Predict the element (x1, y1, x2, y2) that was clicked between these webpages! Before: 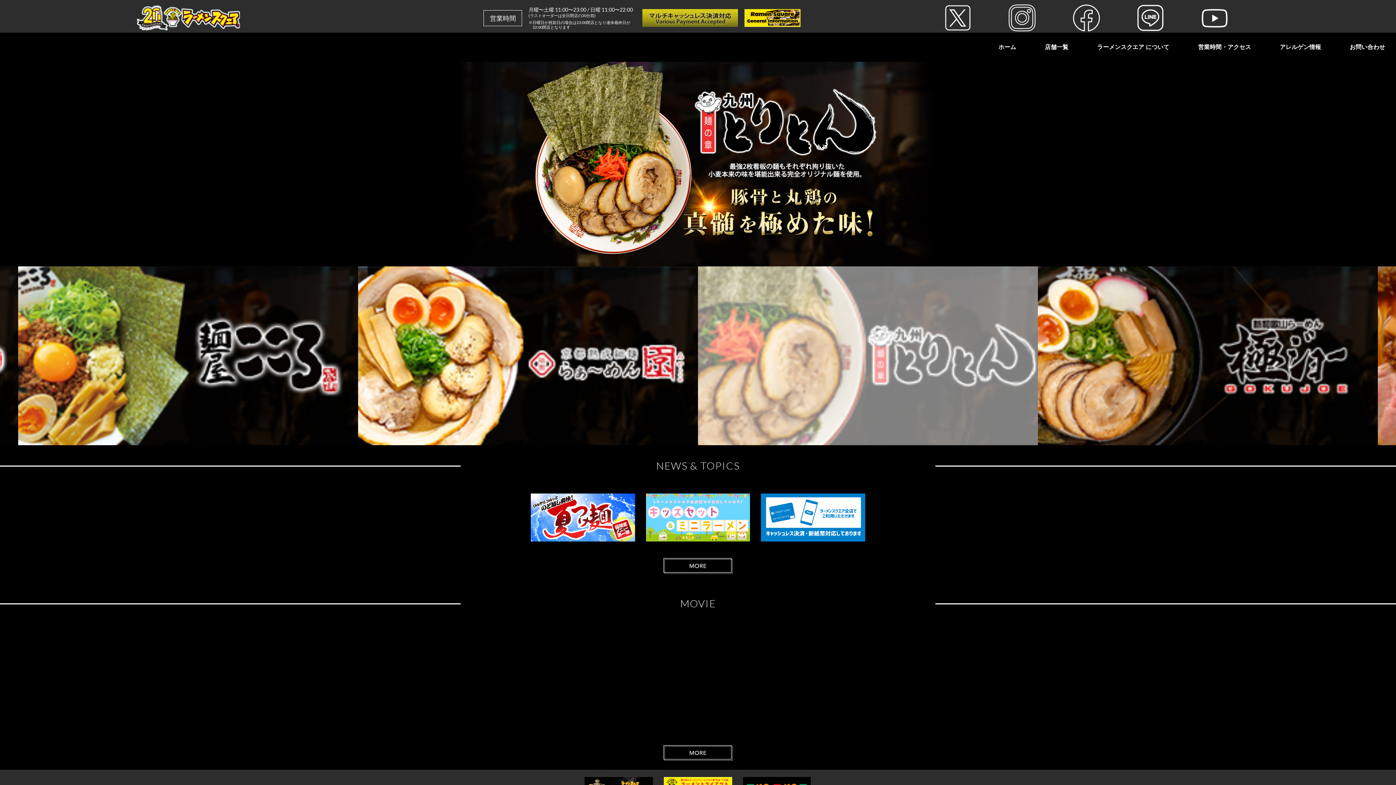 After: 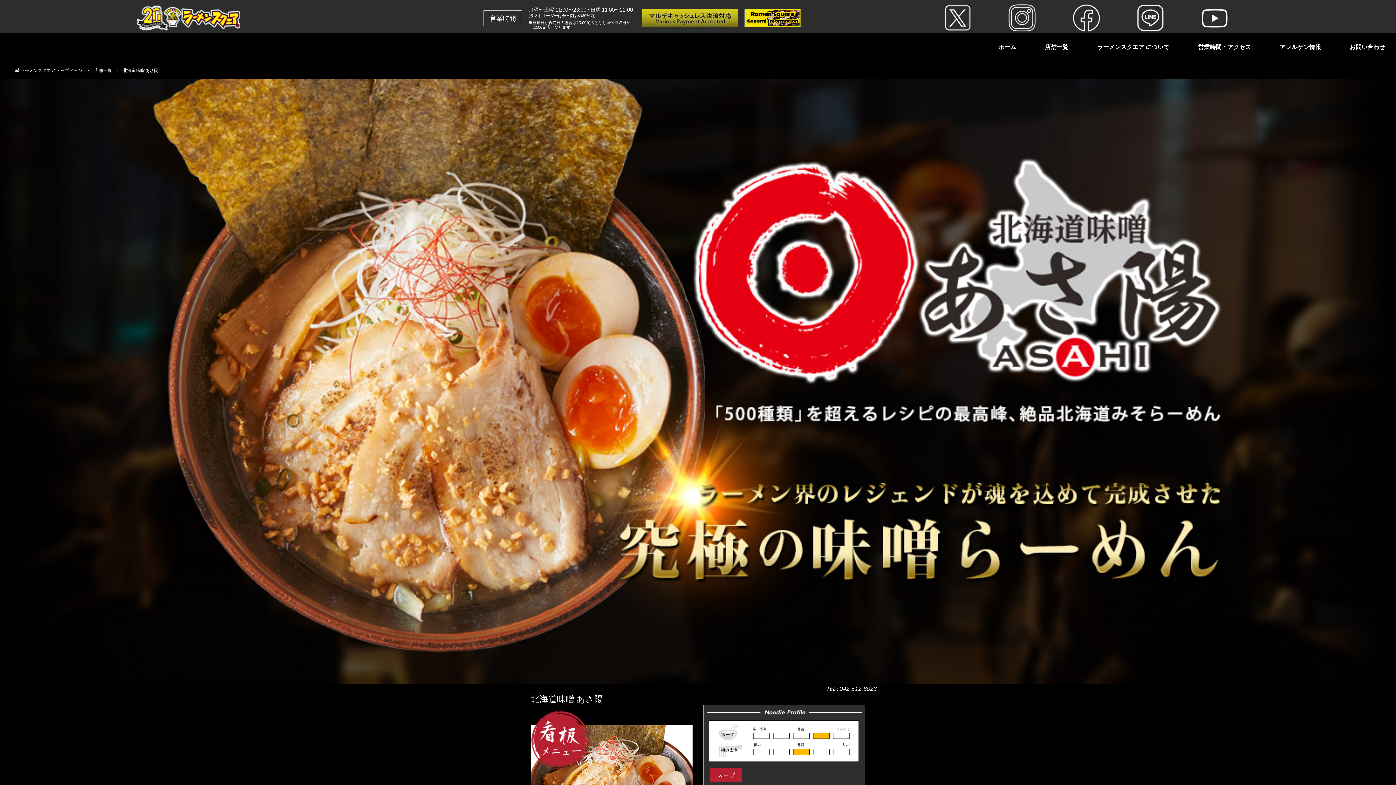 Action: bbox: (461, 61, 934, 266)